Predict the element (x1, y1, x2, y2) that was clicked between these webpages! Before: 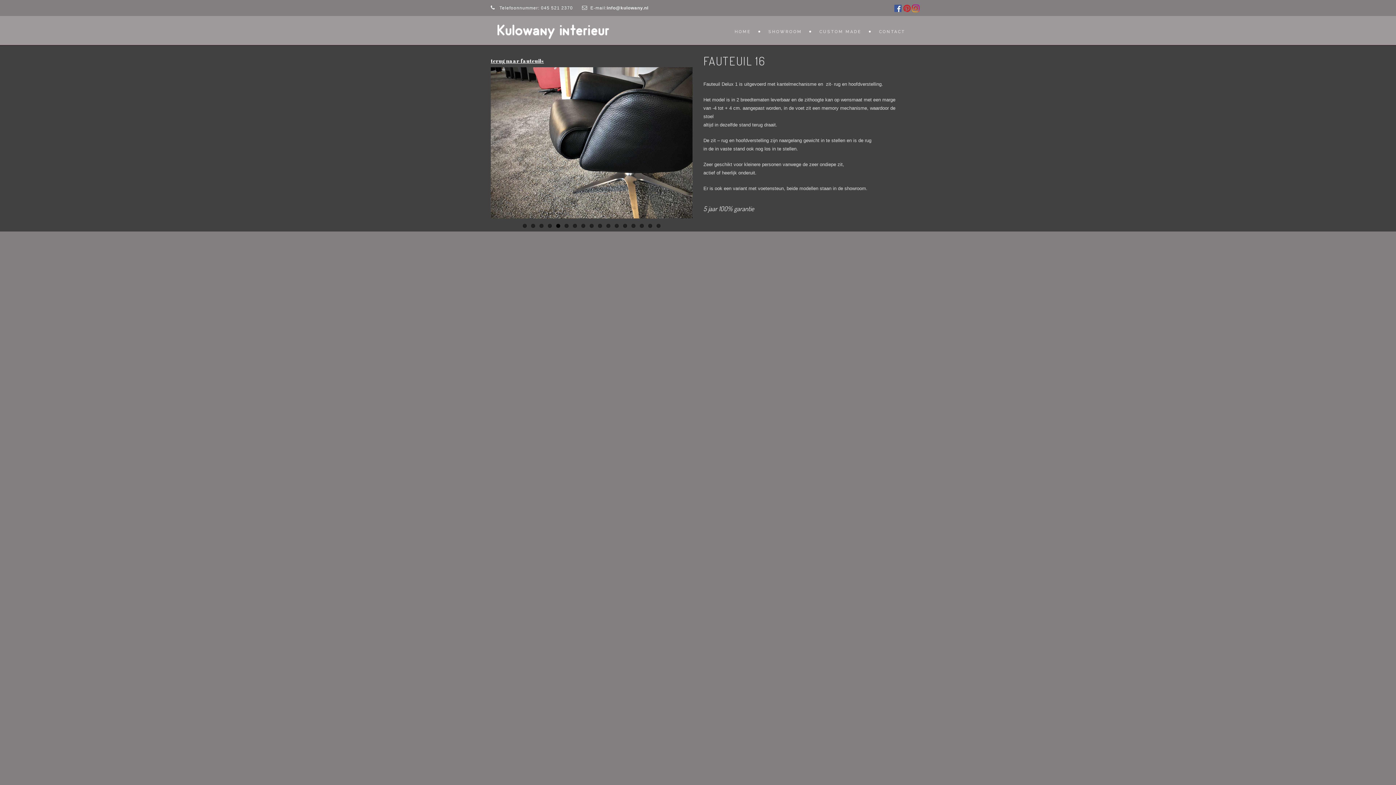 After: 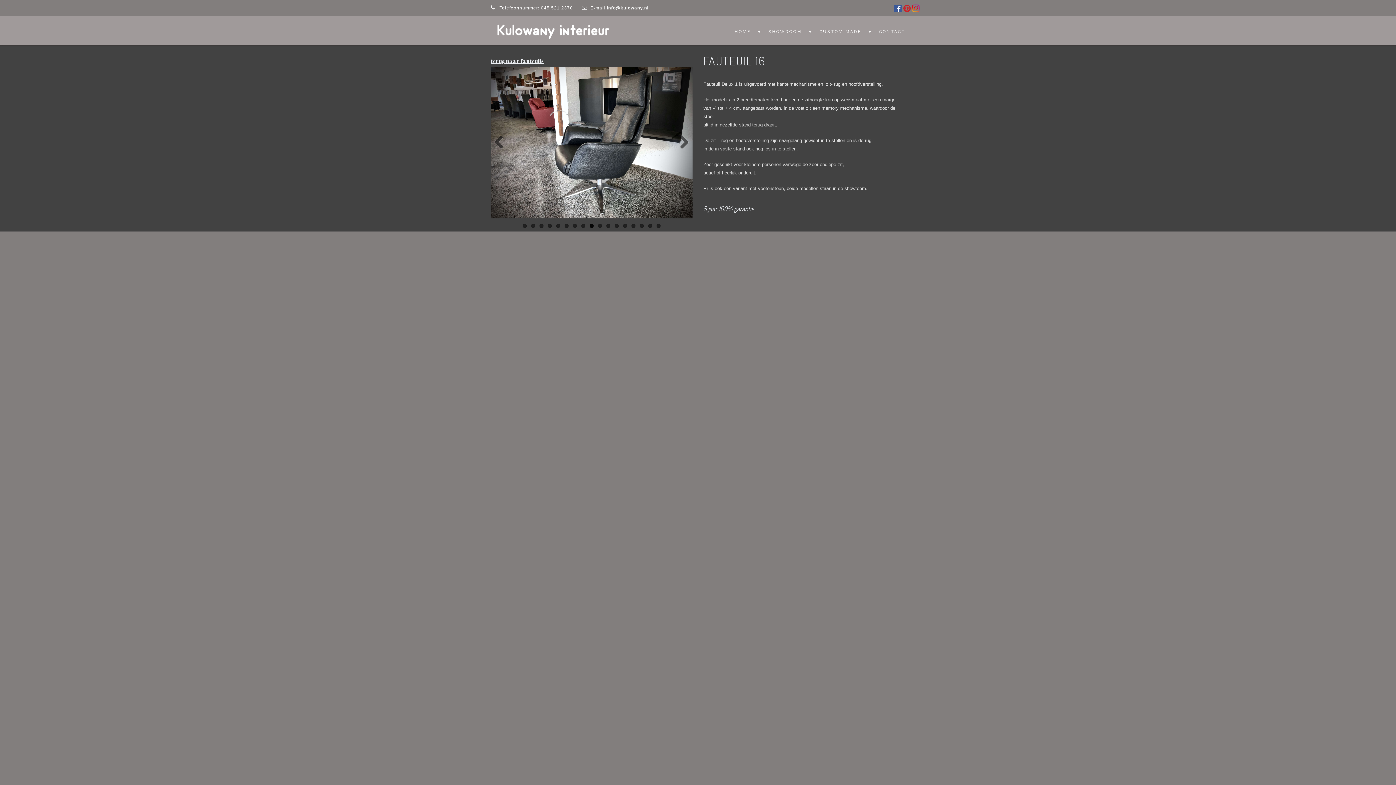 Action: bbox: (589, 224, 593, 228) label: 9